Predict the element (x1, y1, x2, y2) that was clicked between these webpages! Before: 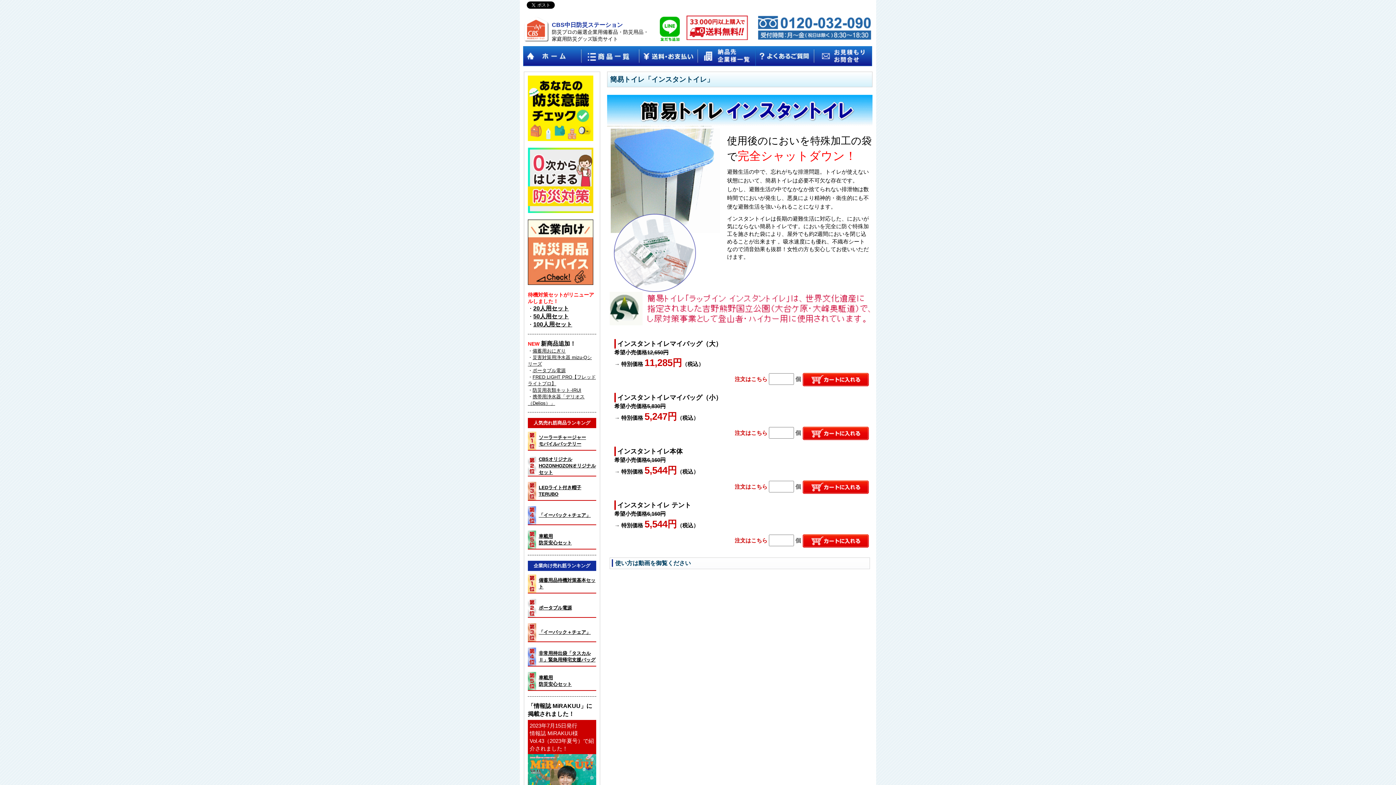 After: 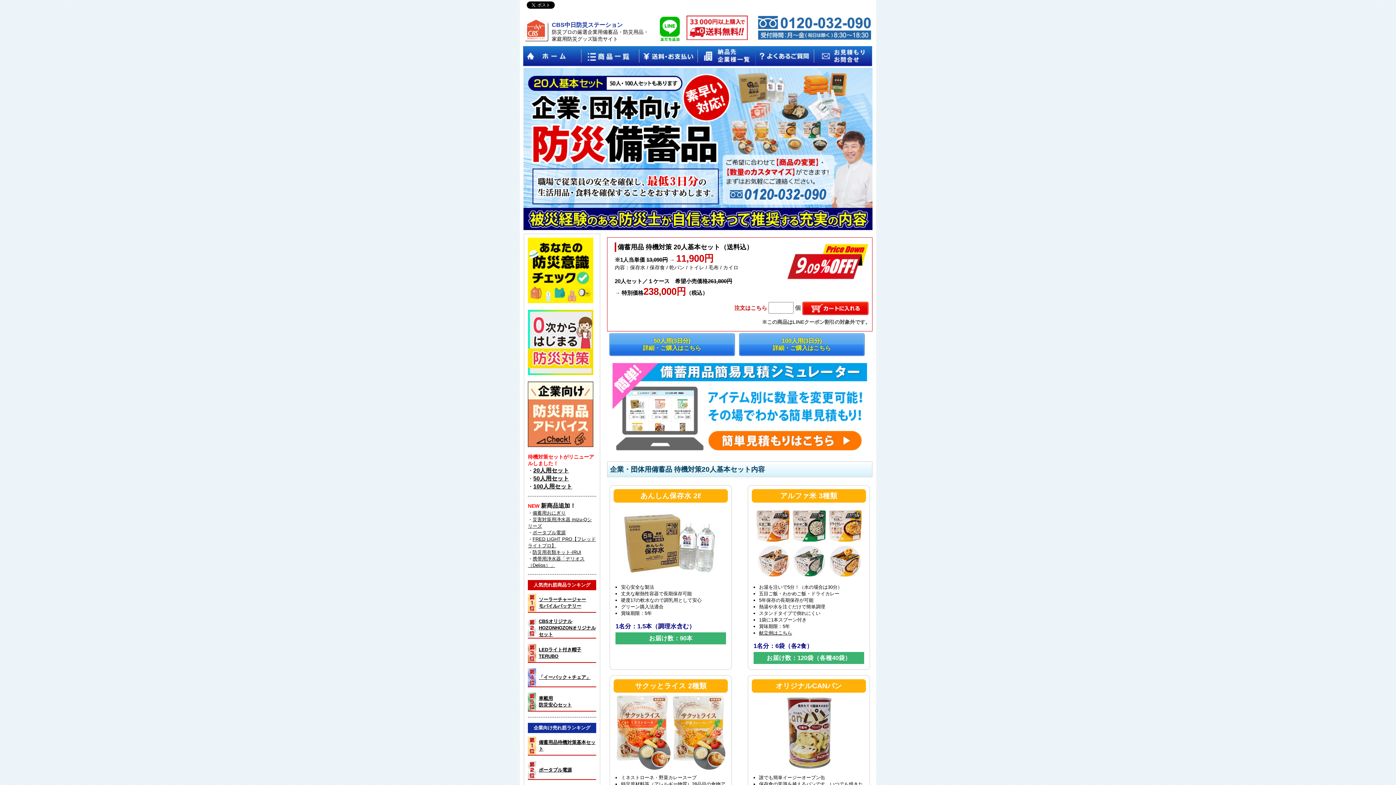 Action: label: 	備蓄用品待機対策基本セット bbox: (528, 574, 596, 593)